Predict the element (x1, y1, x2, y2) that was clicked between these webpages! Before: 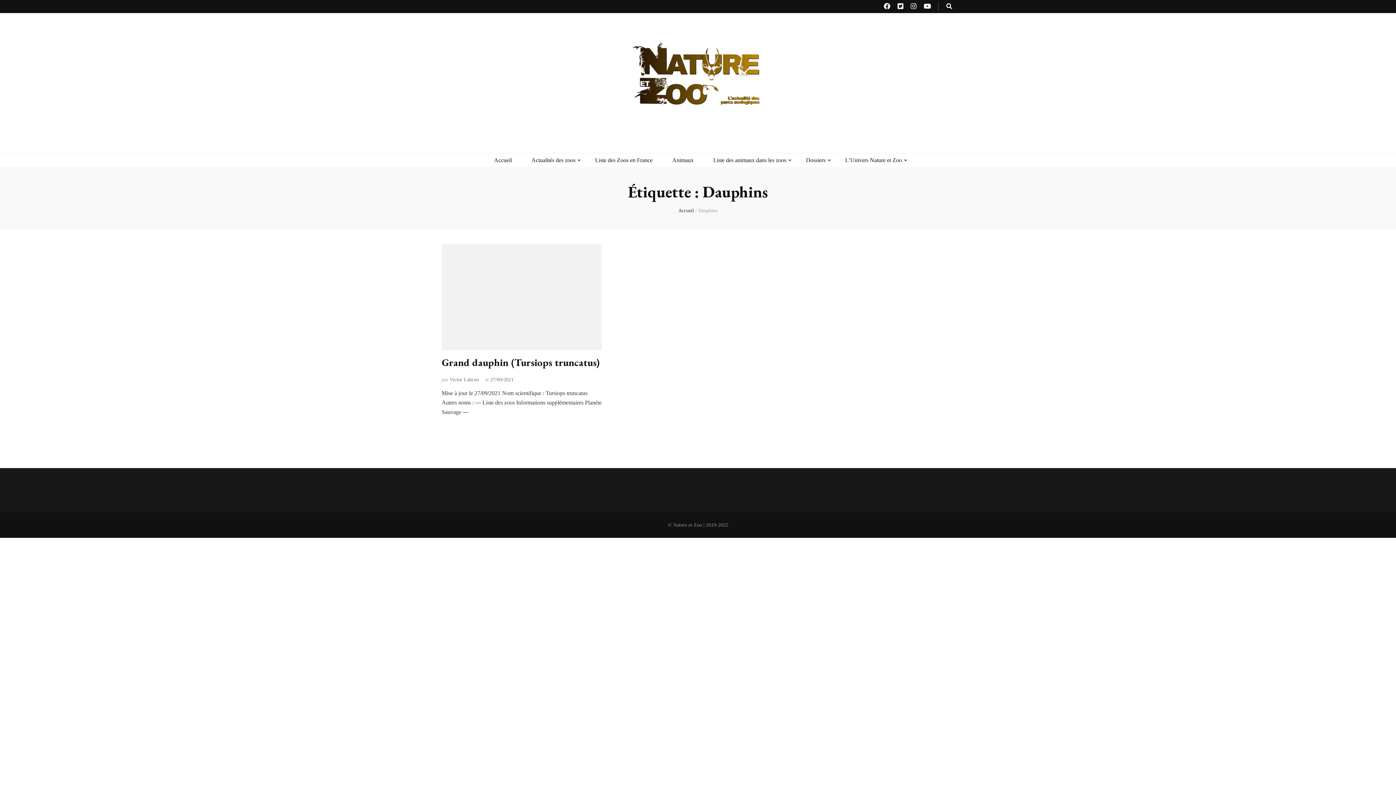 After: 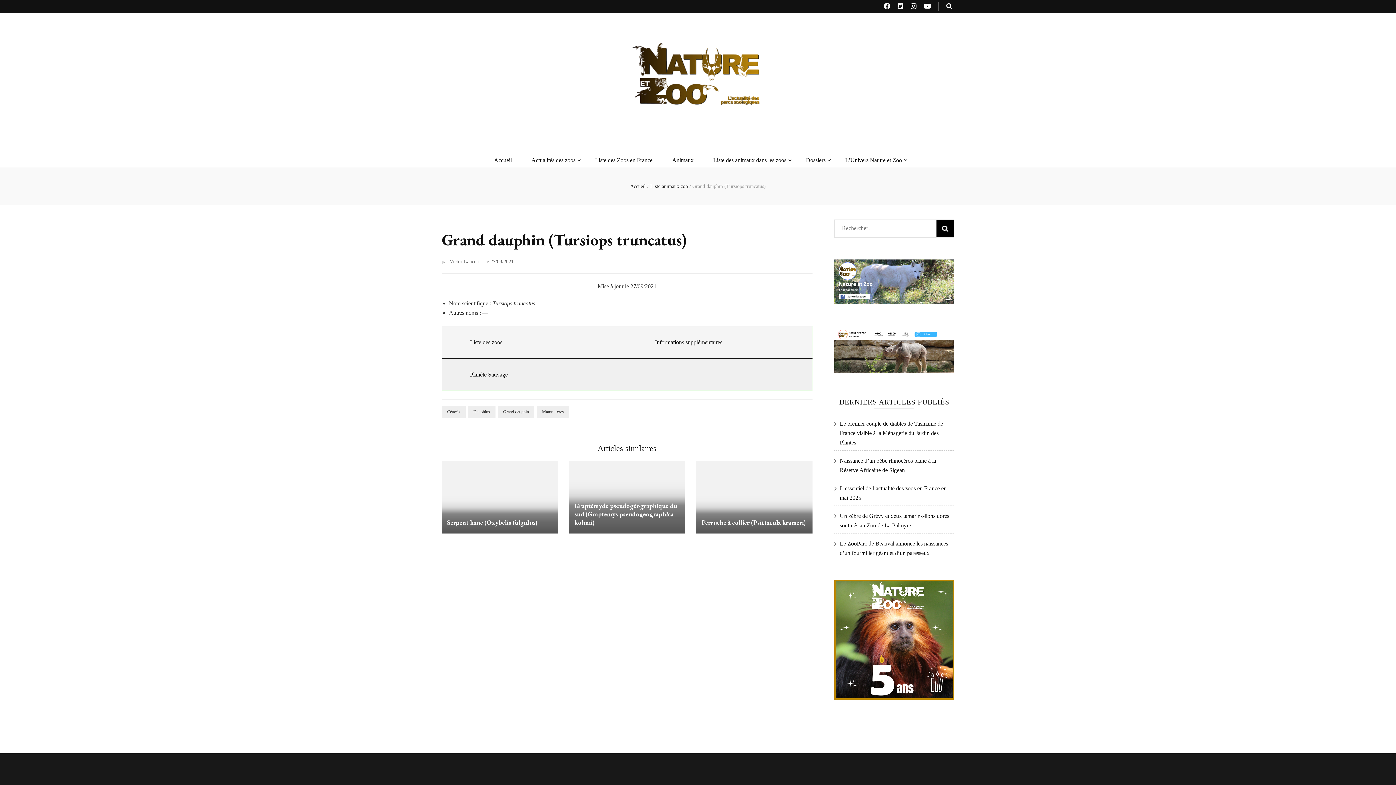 Action: bbox: (441, 356, 599, 369) label: Grand dauphin (Tursiops truncatus)